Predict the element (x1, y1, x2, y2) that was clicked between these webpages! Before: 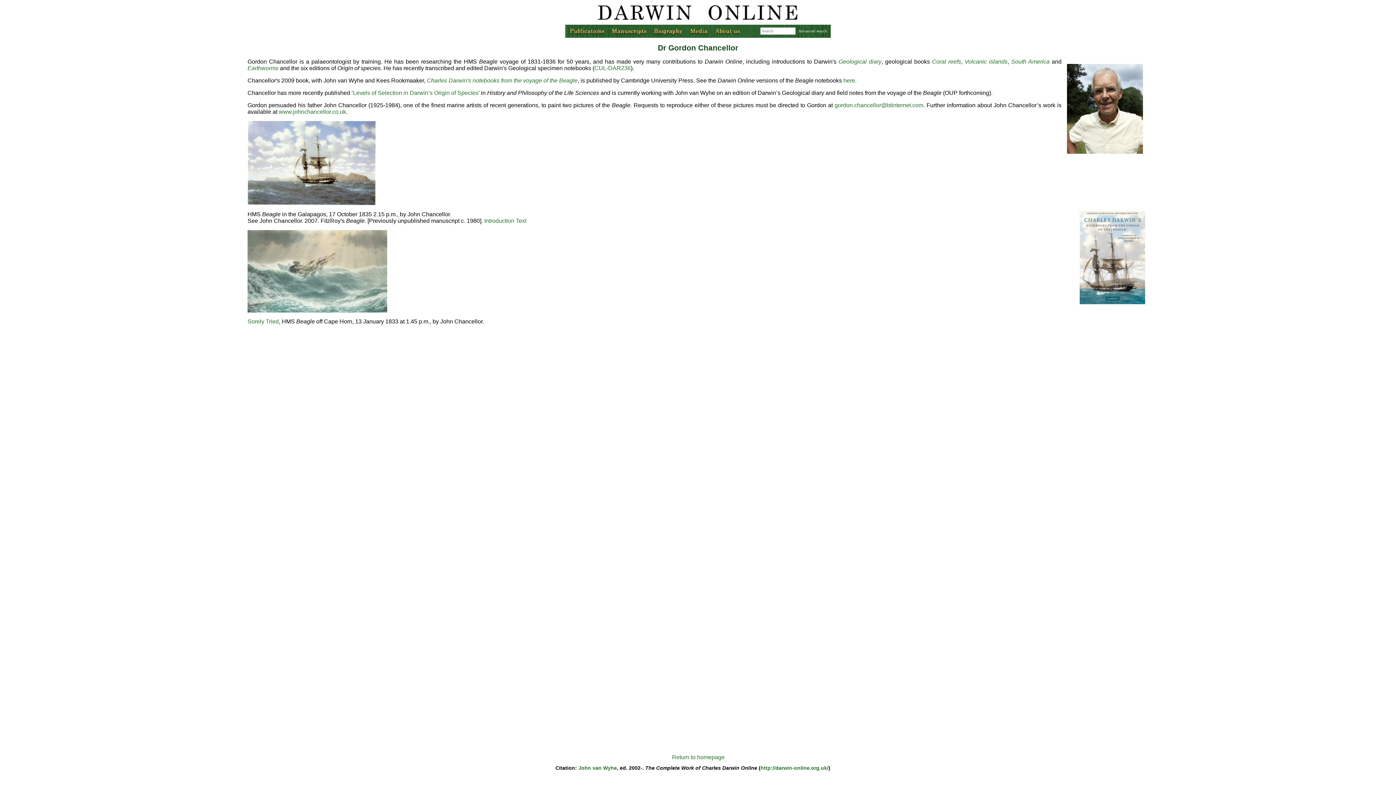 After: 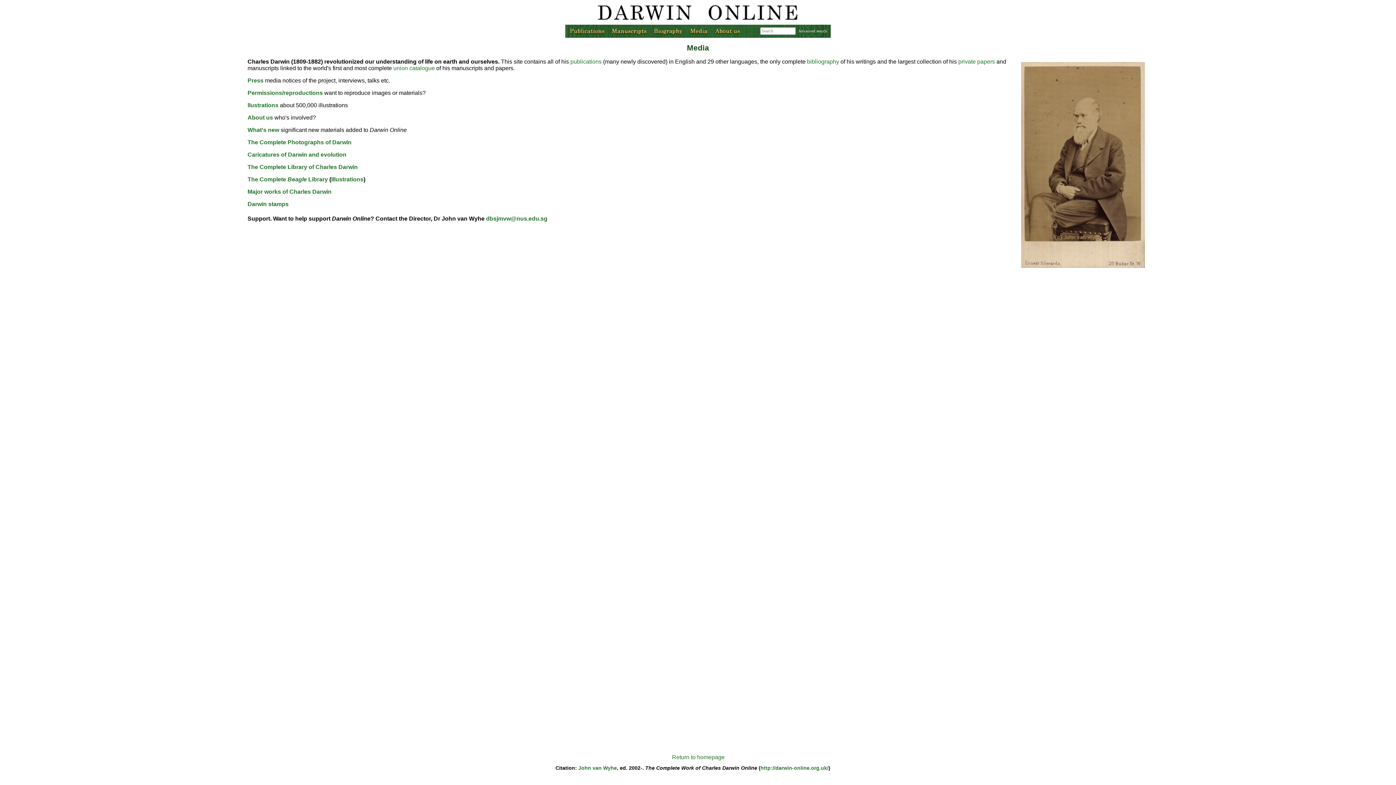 Action: bbox: (686, 32, 711, 38)